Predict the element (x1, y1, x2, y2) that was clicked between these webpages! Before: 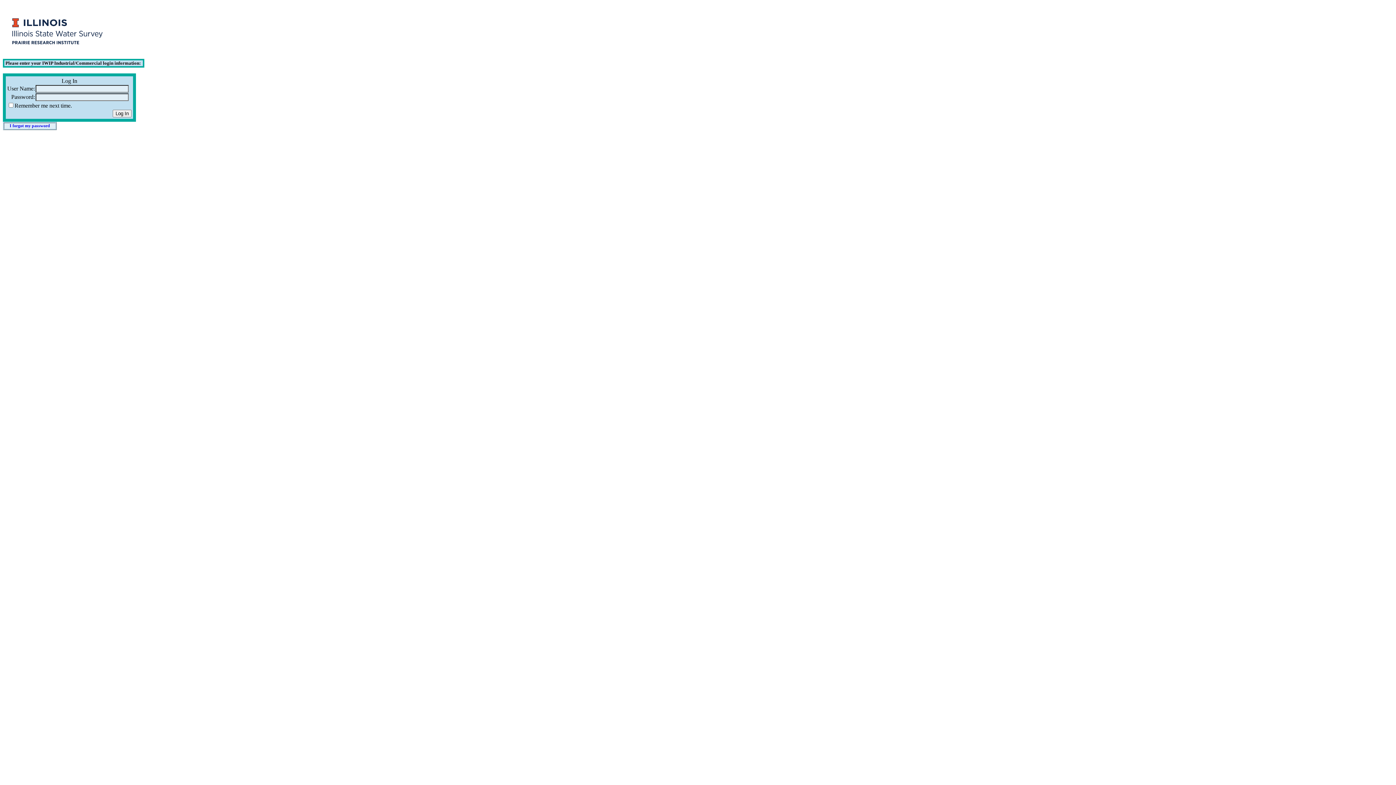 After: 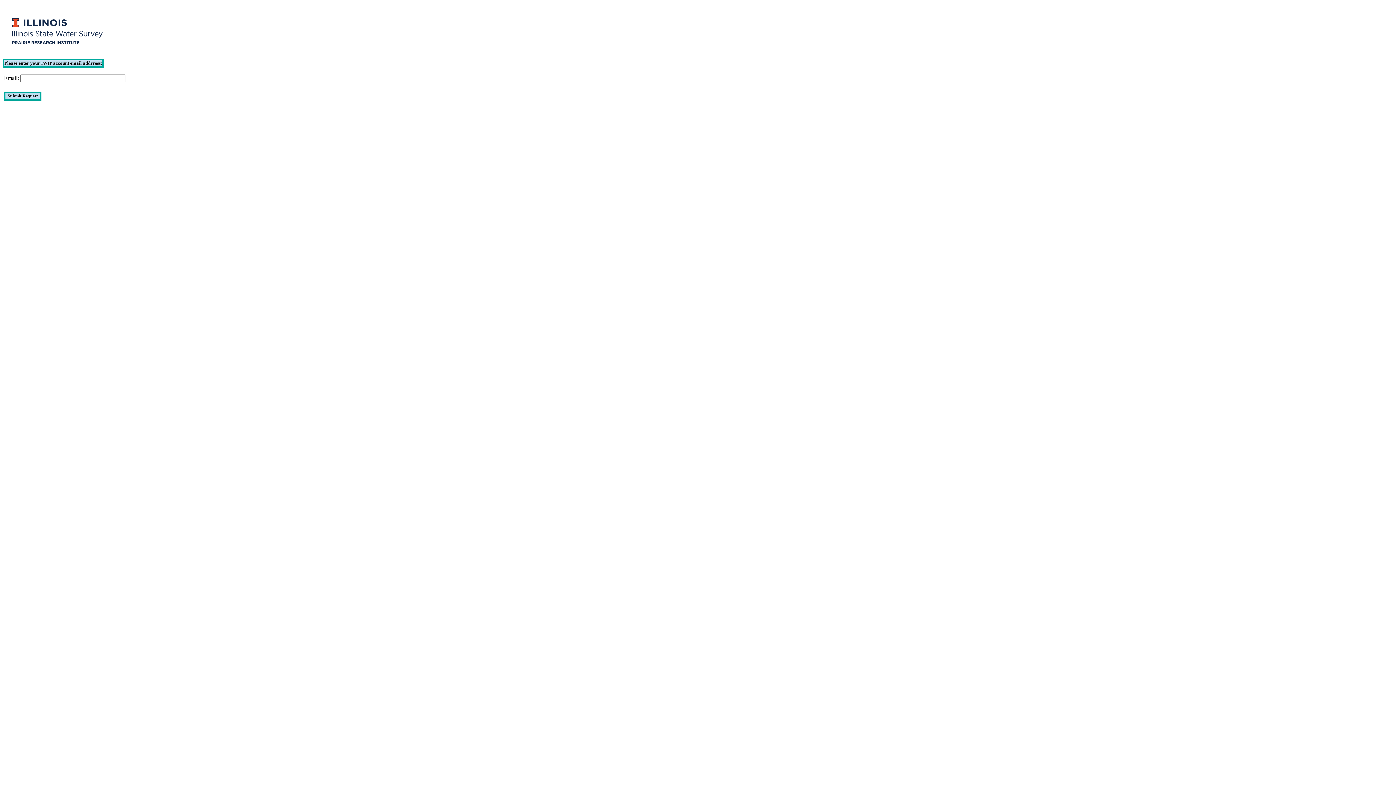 Action: label: I forgot my password bbox: (2, 122, 56, 128)